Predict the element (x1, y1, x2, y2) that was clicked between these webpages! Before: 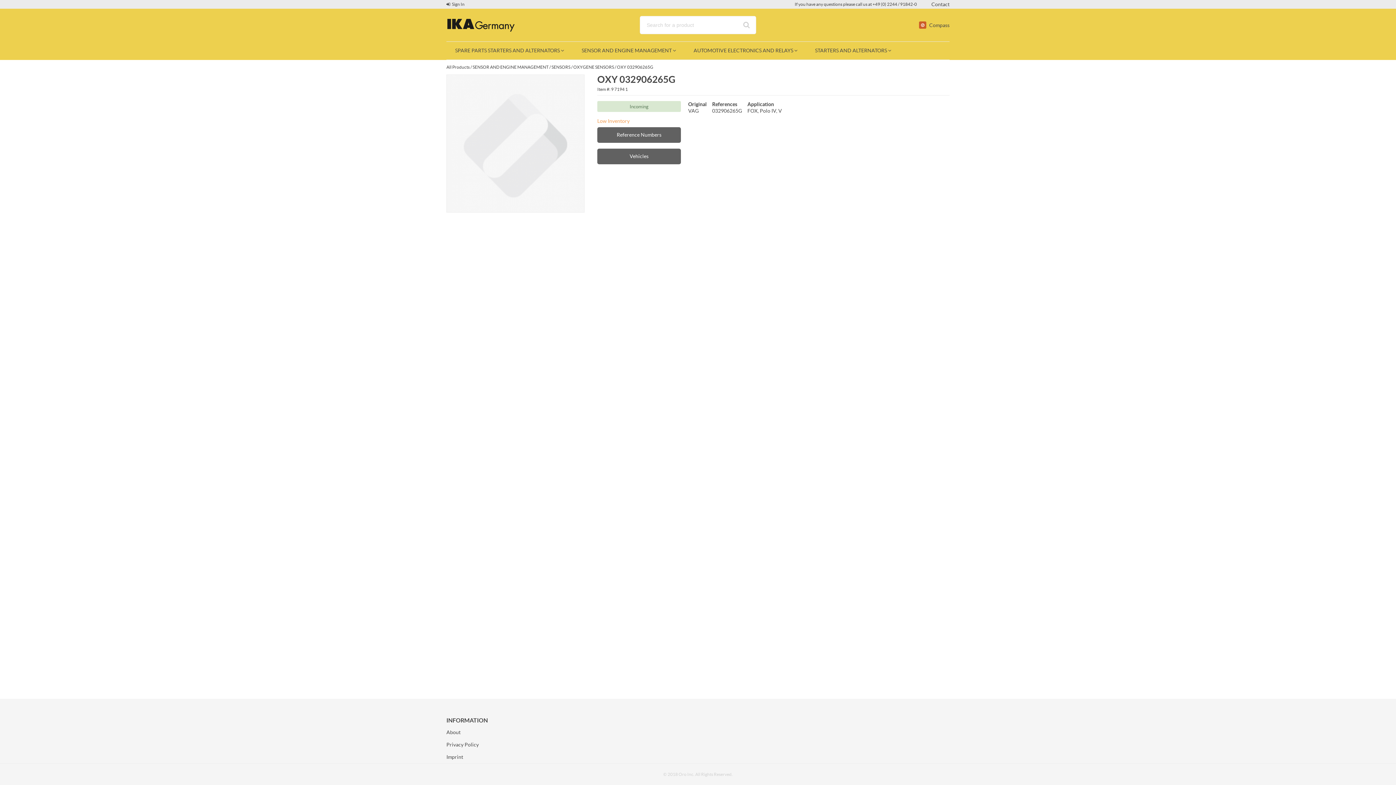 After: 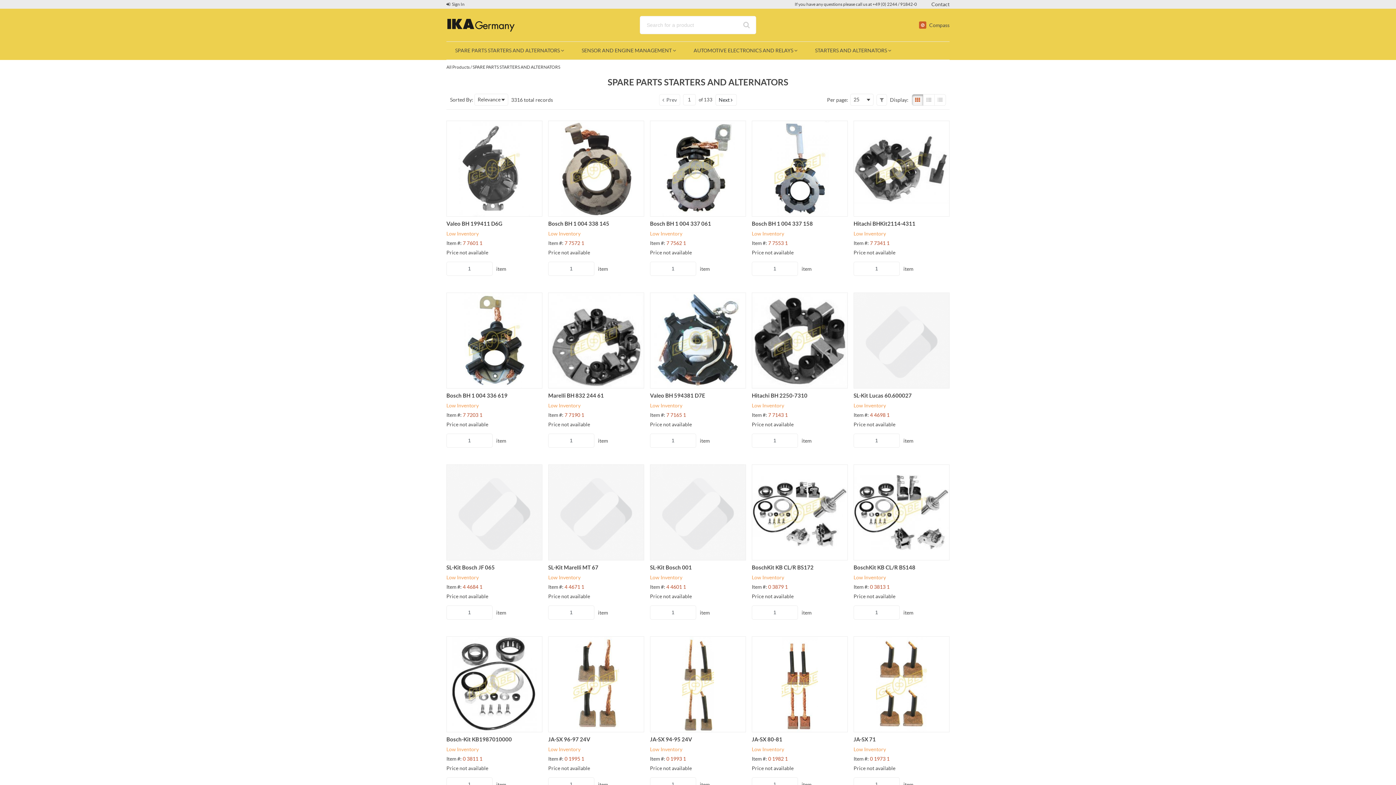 Action: bbox: (446, 41, 573, 59) label: SPARE PARTS STARTERS AND ALTERNATORS 